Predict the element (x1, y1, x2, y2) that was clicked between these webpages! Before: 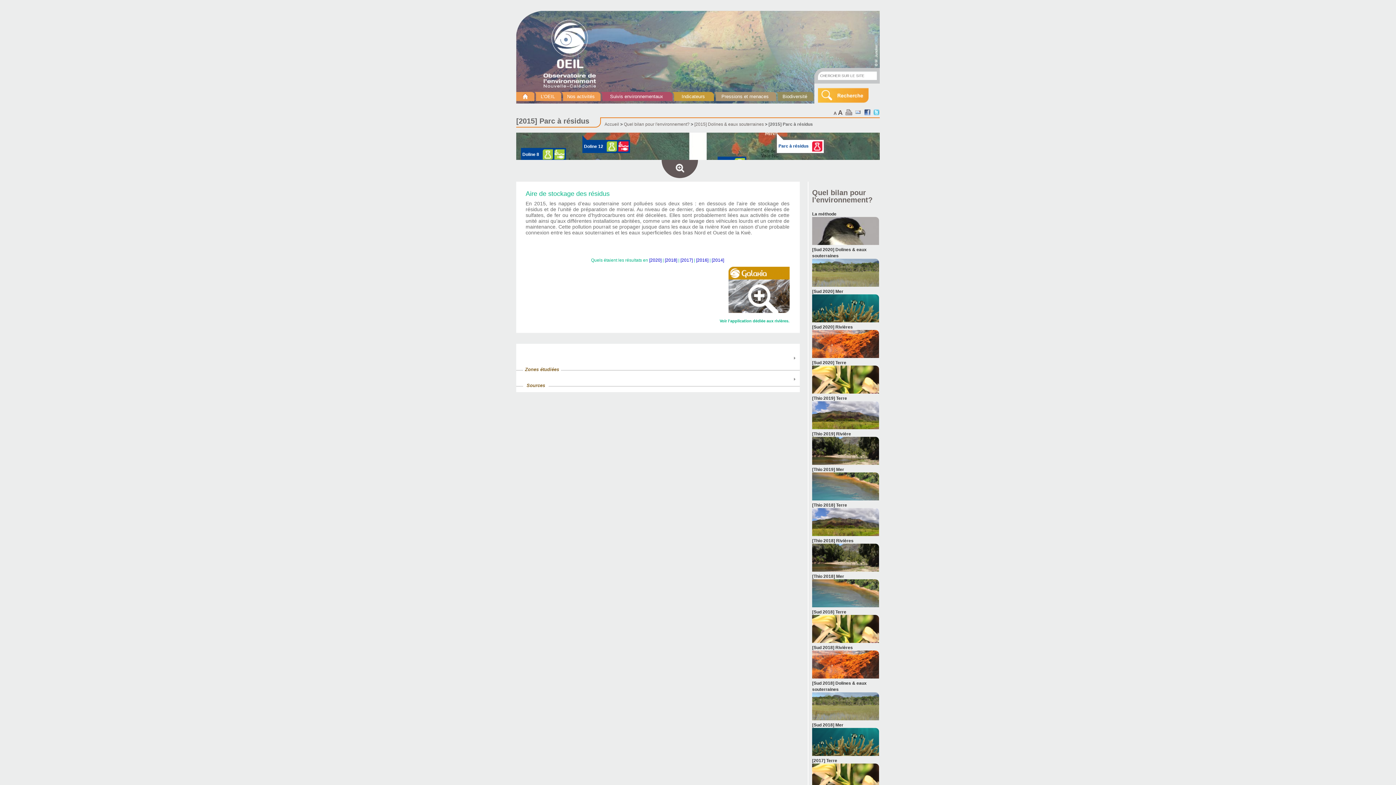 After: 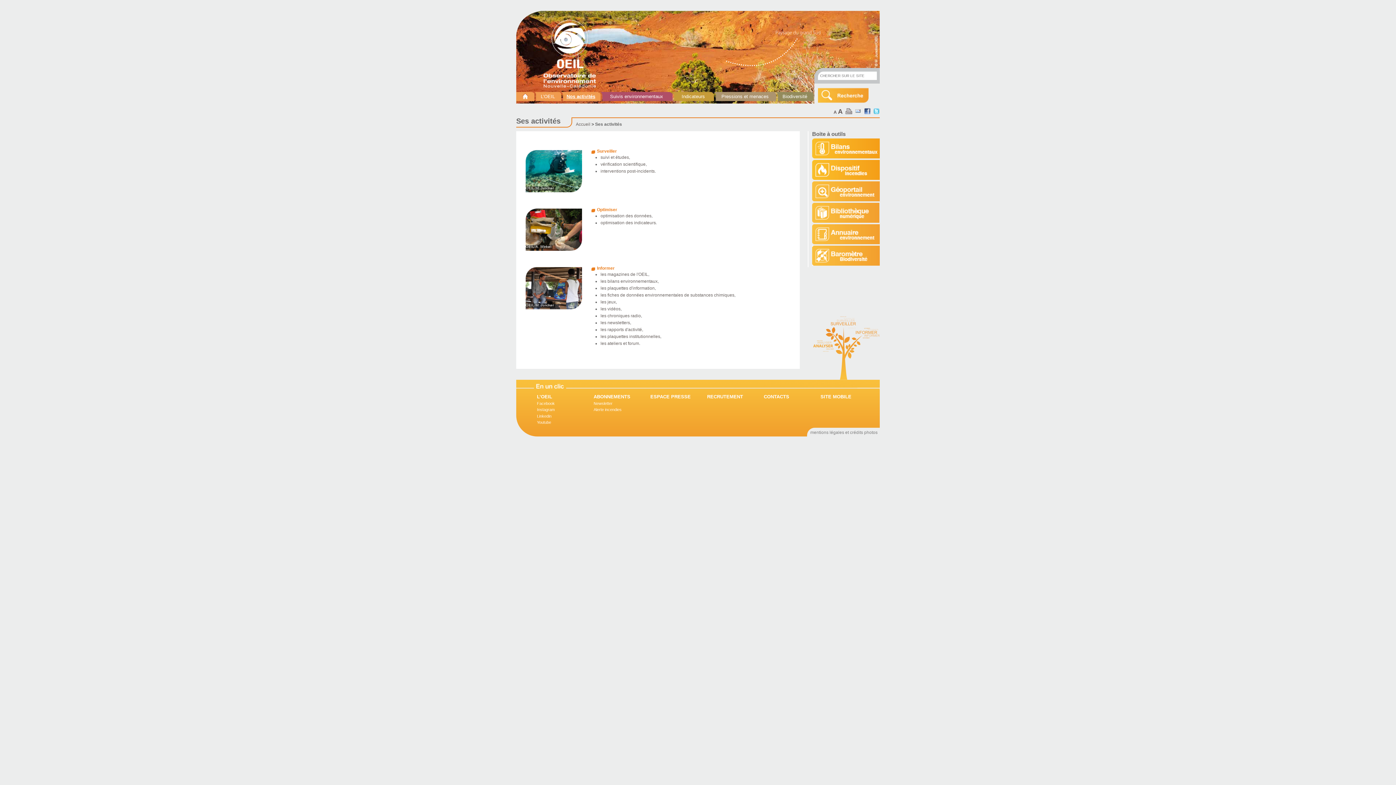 Action: bbox: (561, 92, 600, 101) label: Nos activités